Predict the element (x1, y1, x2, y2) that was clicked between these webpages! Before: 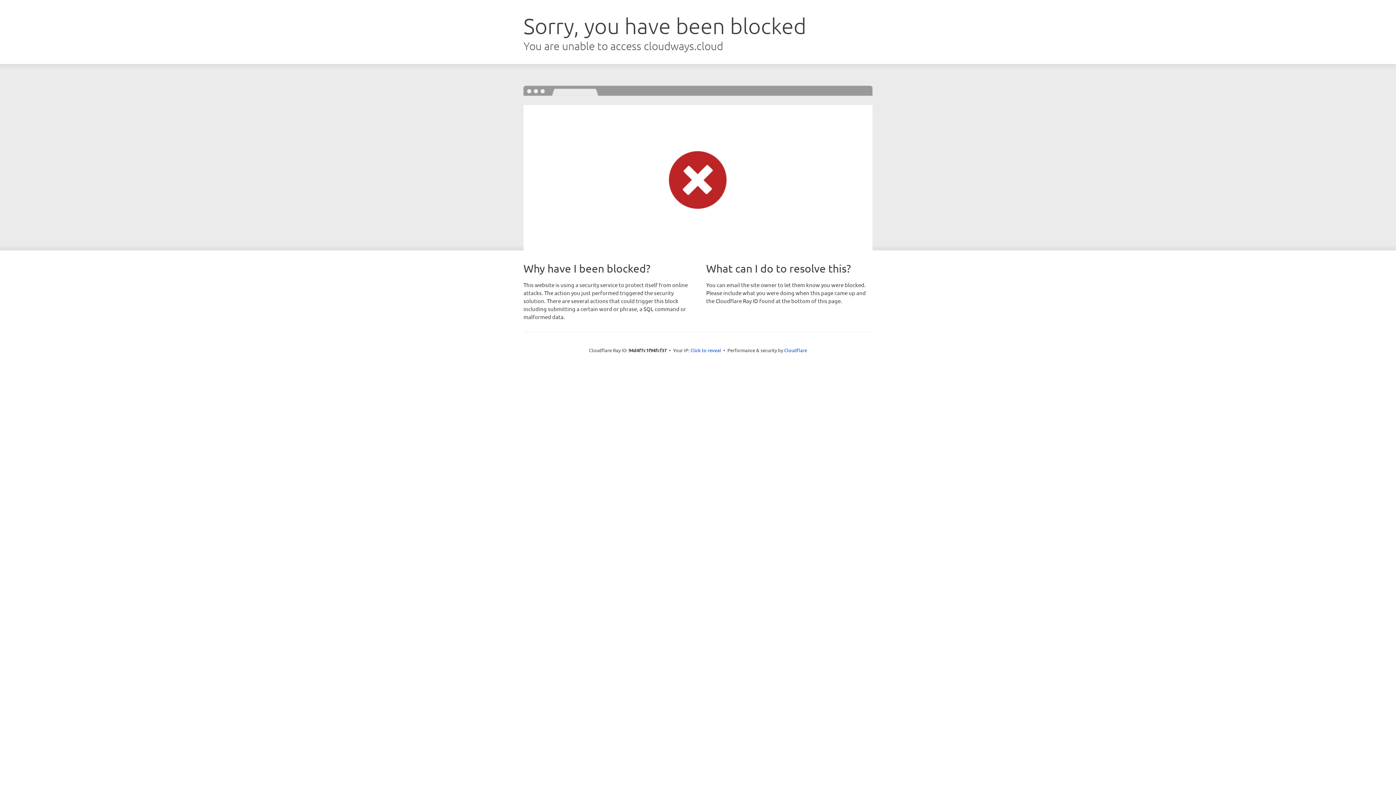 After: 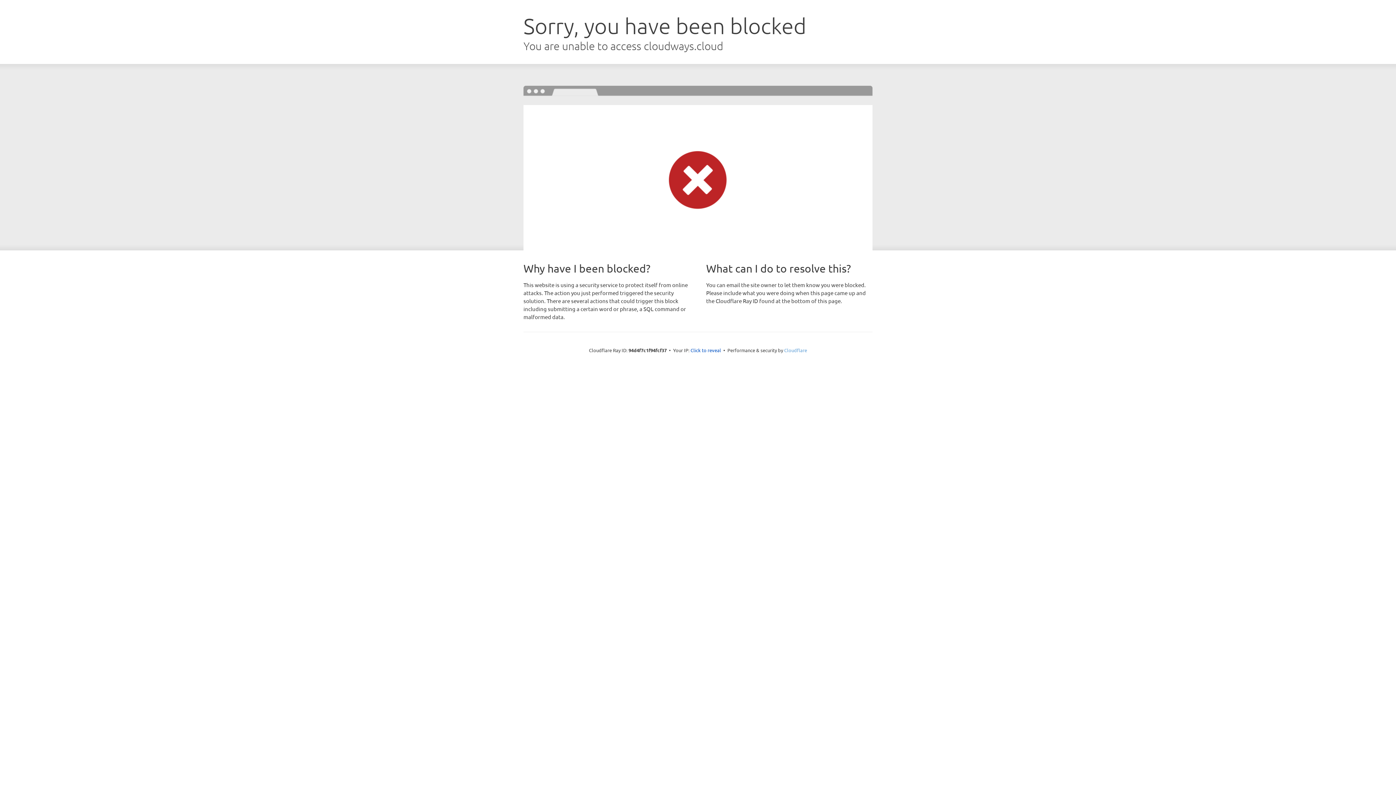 Action: bbox: (784, 347, 807, 353) label: Cloudflare